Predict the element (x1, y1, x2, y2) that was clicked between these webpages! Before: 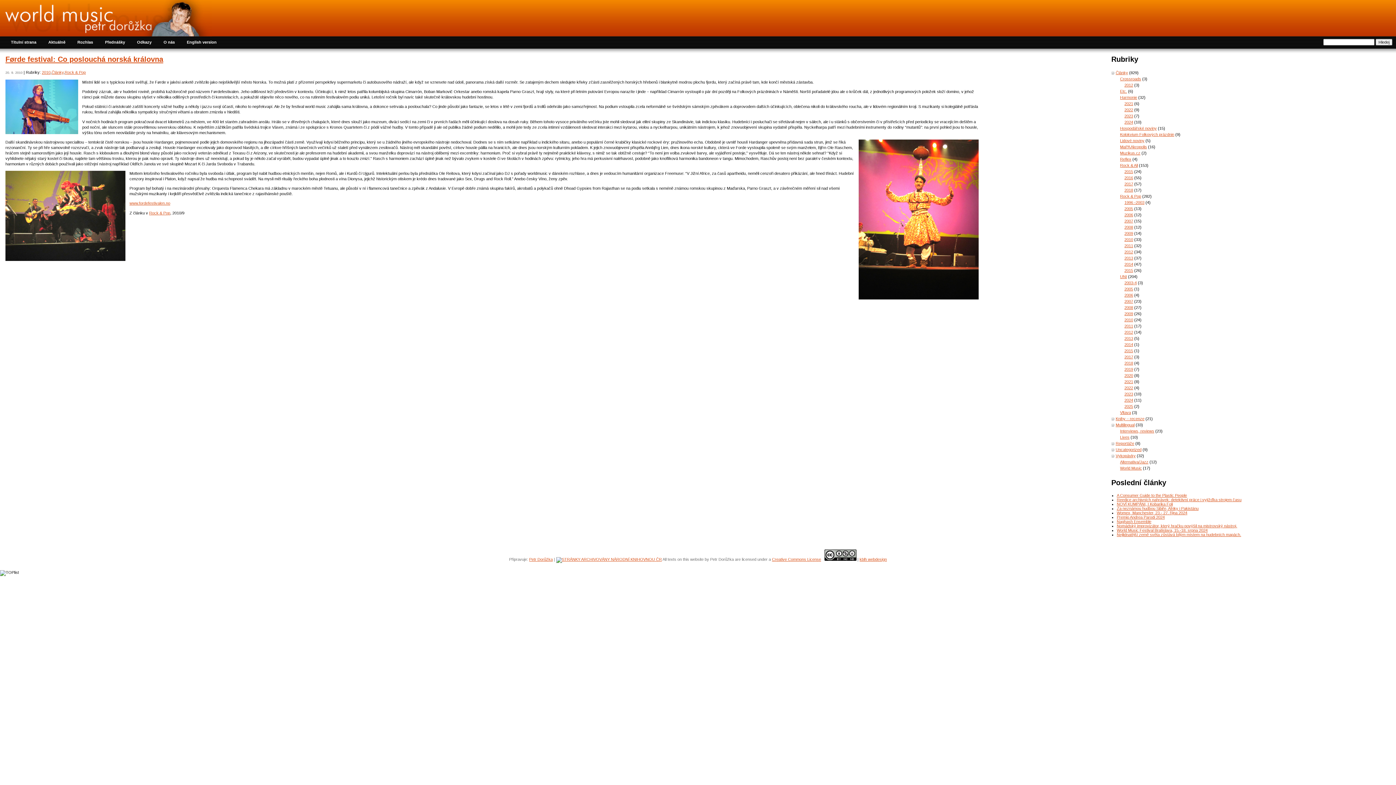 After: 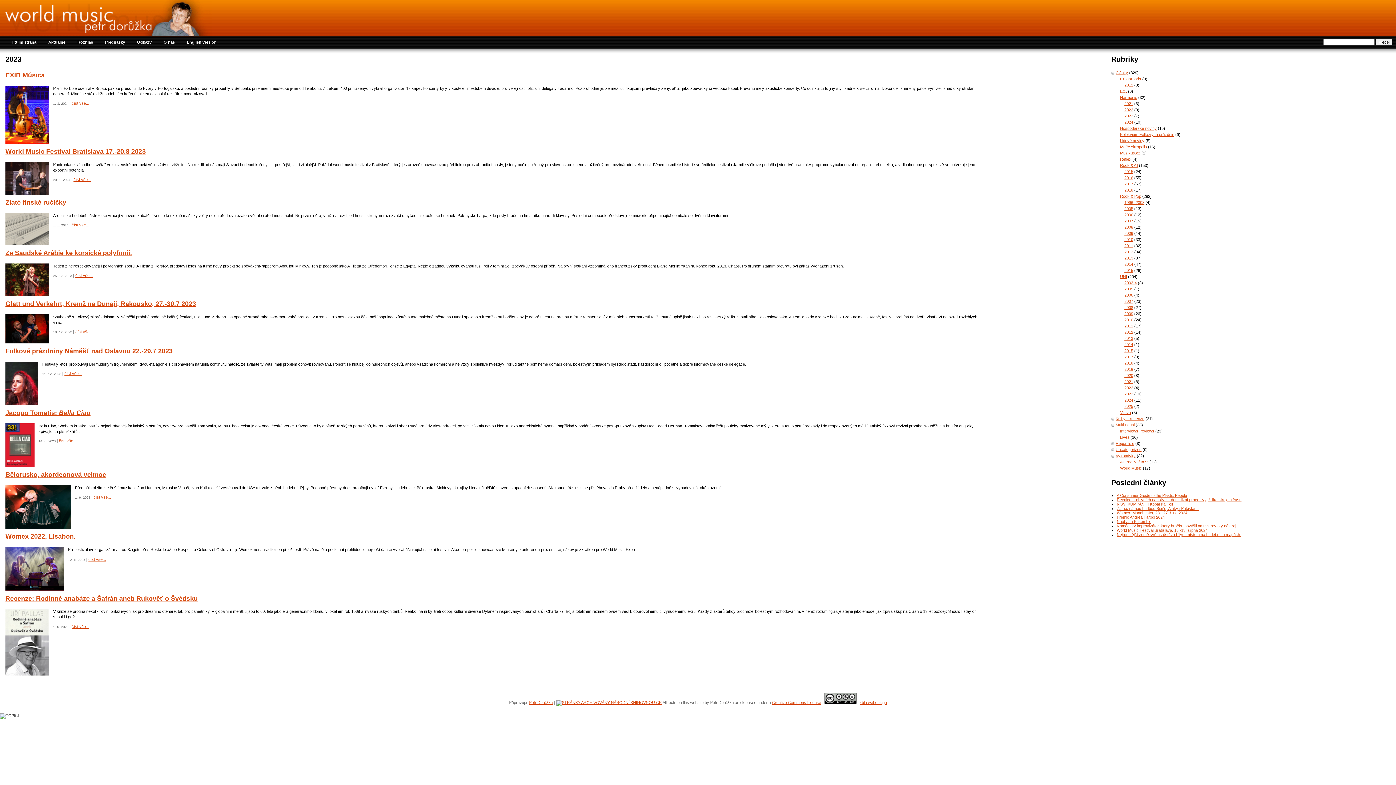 Action: label: 2023 bbox: (1124, 391, 1133, 396)